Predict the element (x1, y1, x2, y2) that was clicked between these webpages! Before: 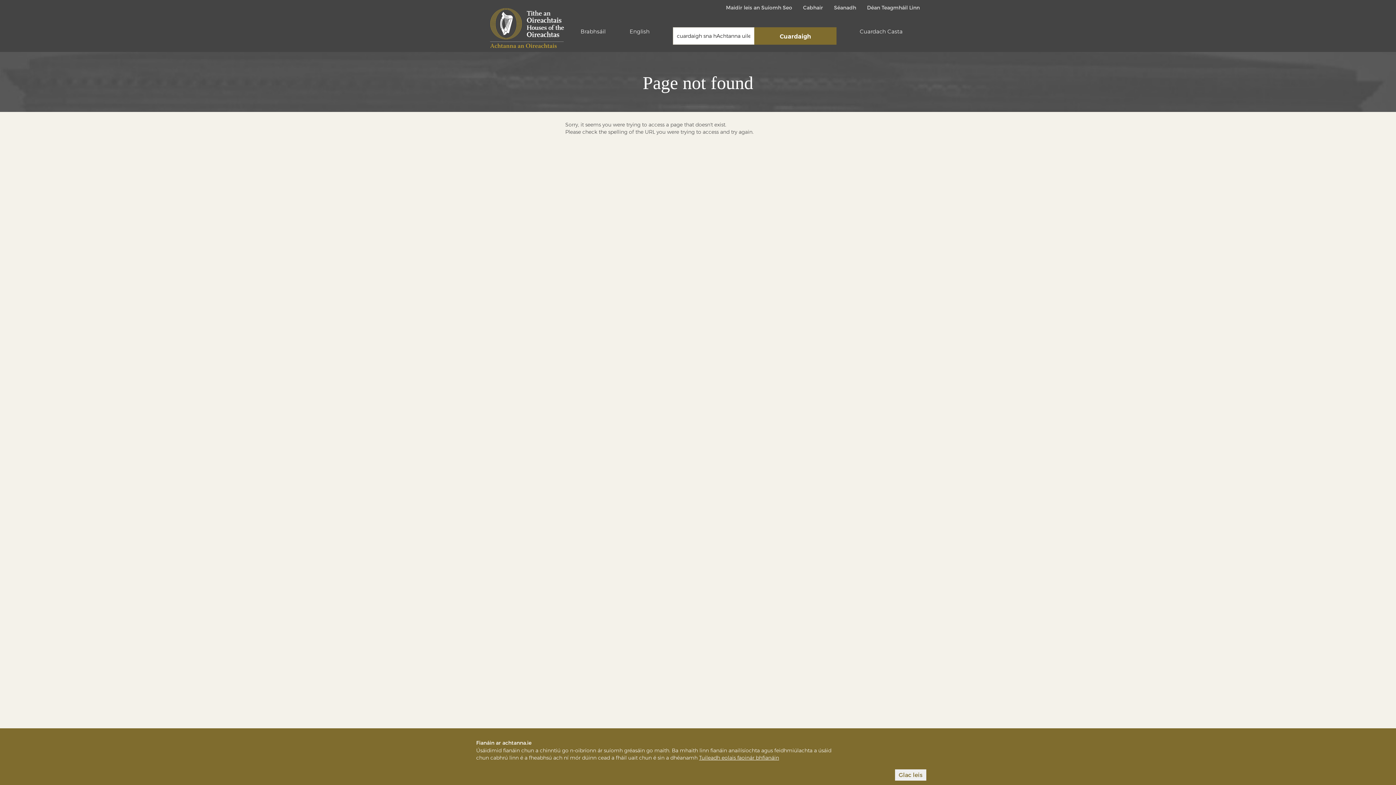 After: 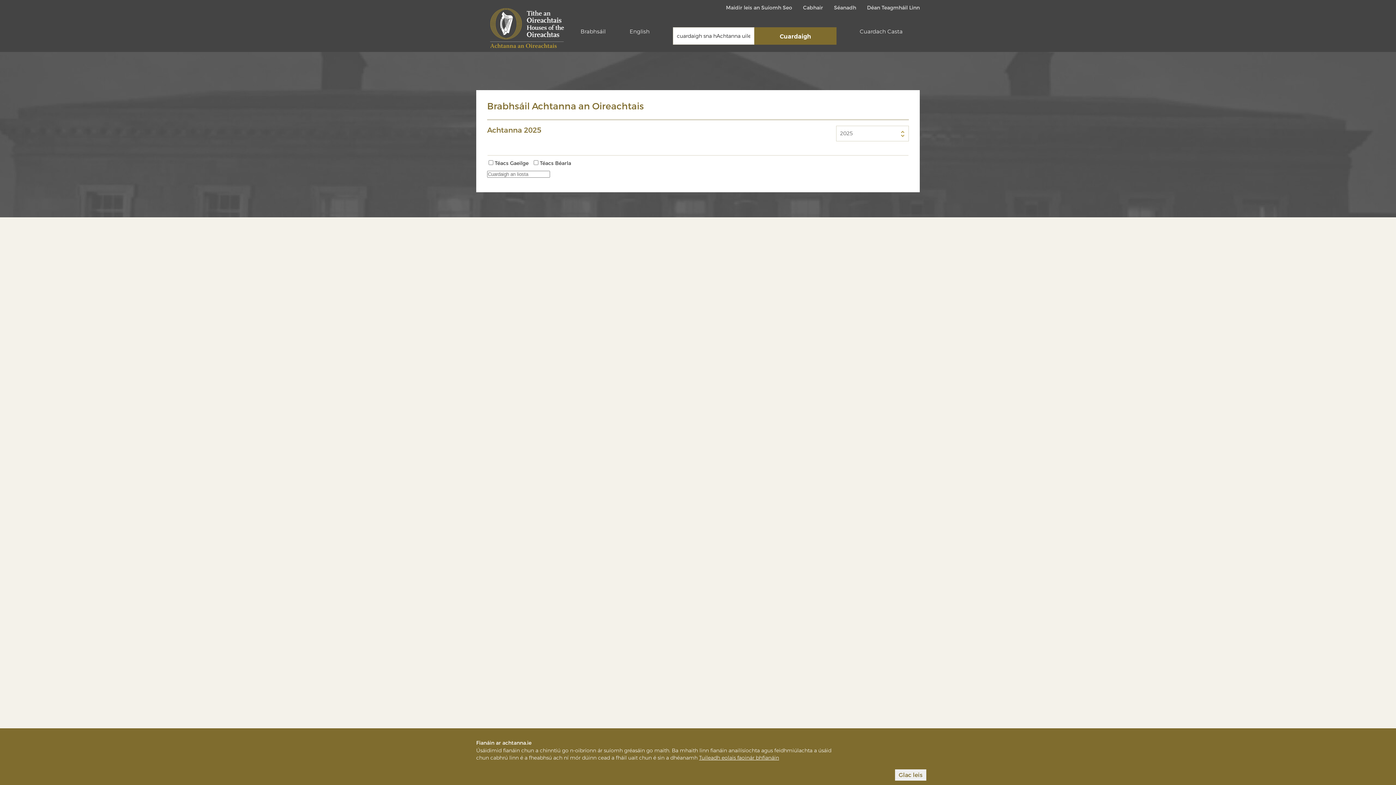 Action: bbox: (580, 27, 606, 50) label: Brabhsáil